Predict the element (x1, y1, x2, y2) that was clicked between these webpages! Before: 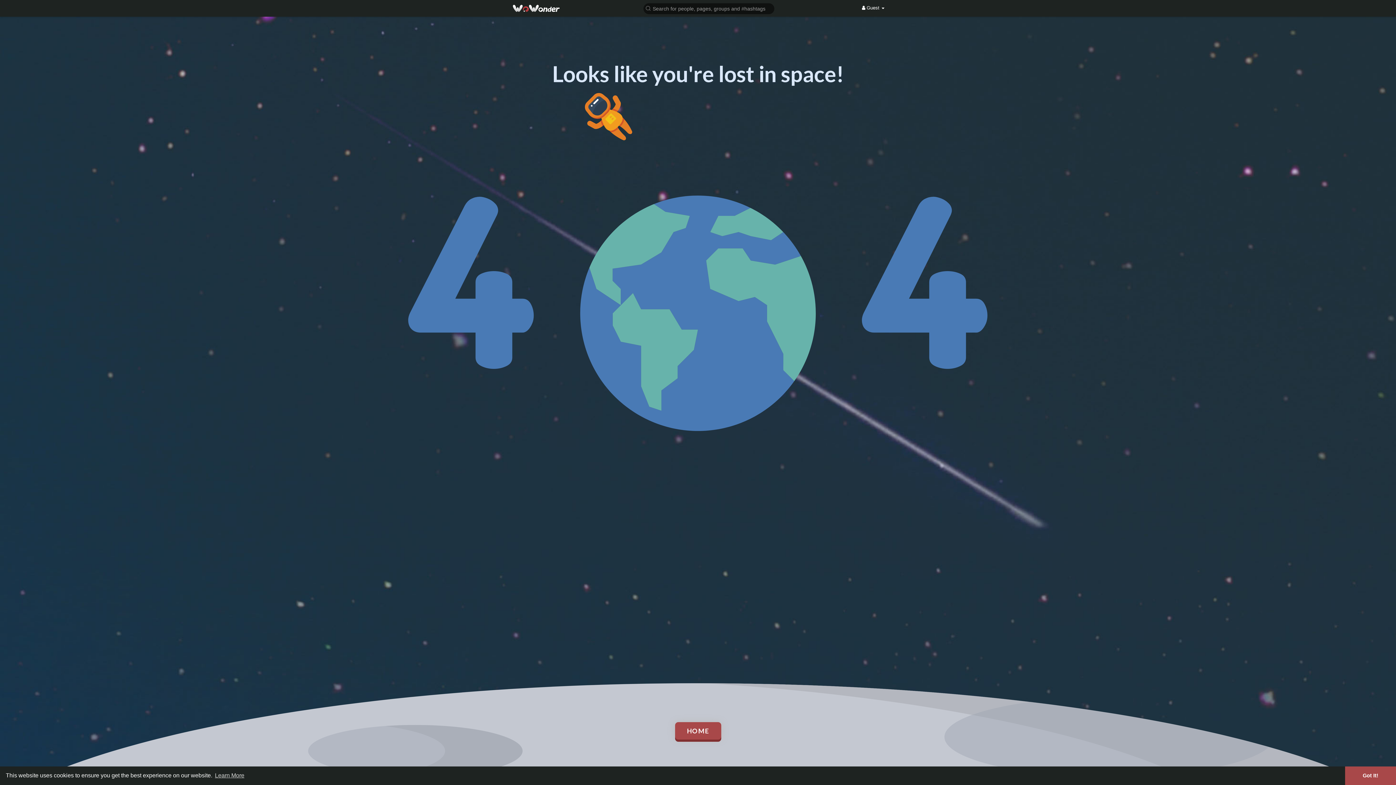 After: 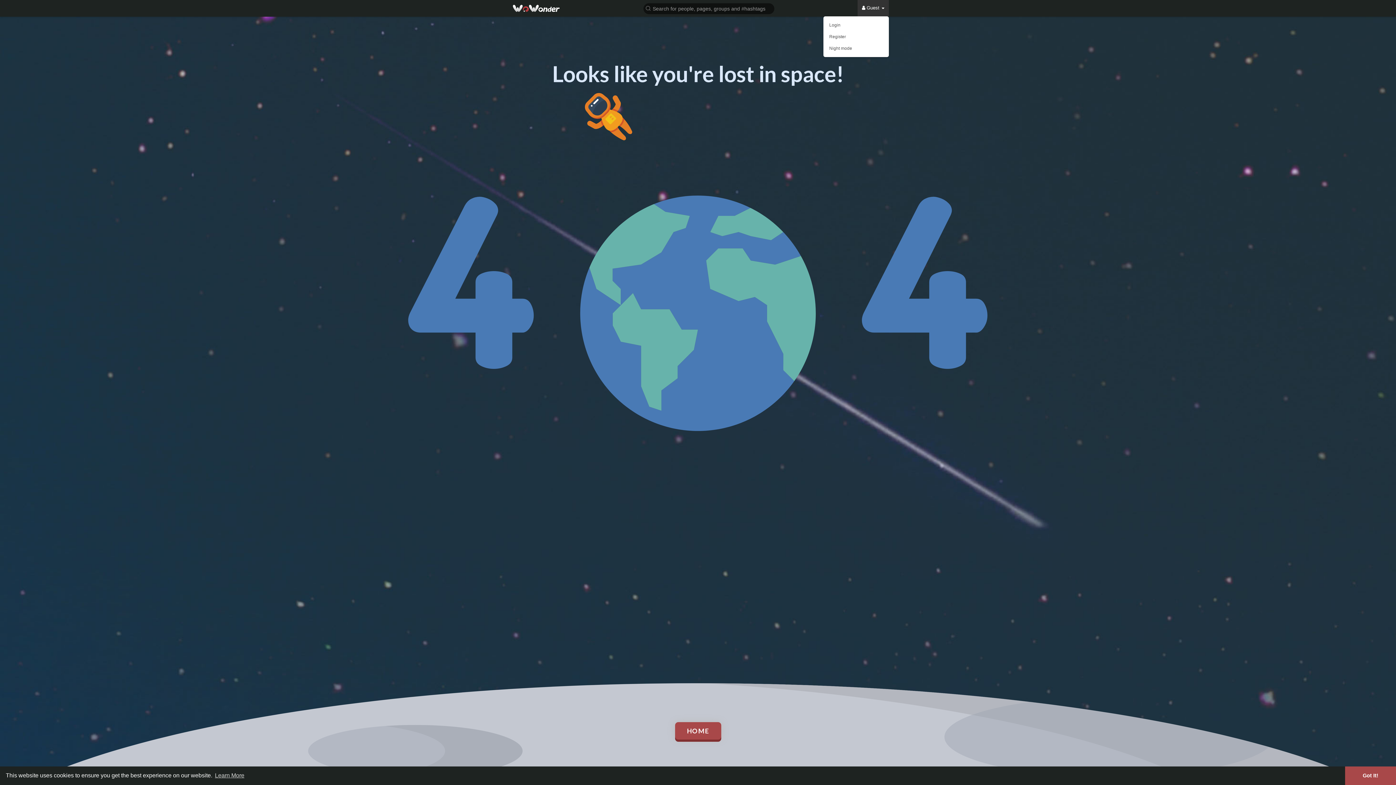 Action: bbox: (857, 0, 889, 16) label:  Guest 